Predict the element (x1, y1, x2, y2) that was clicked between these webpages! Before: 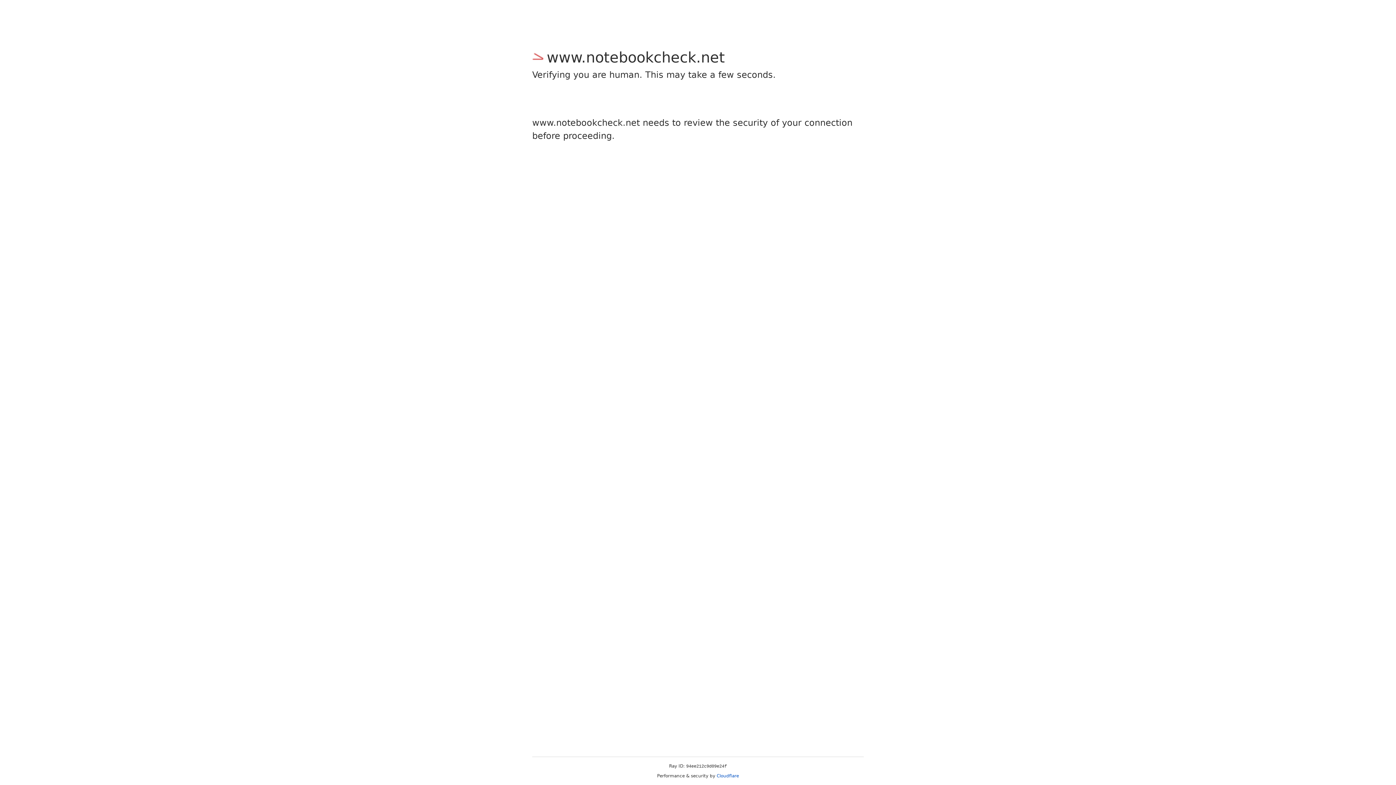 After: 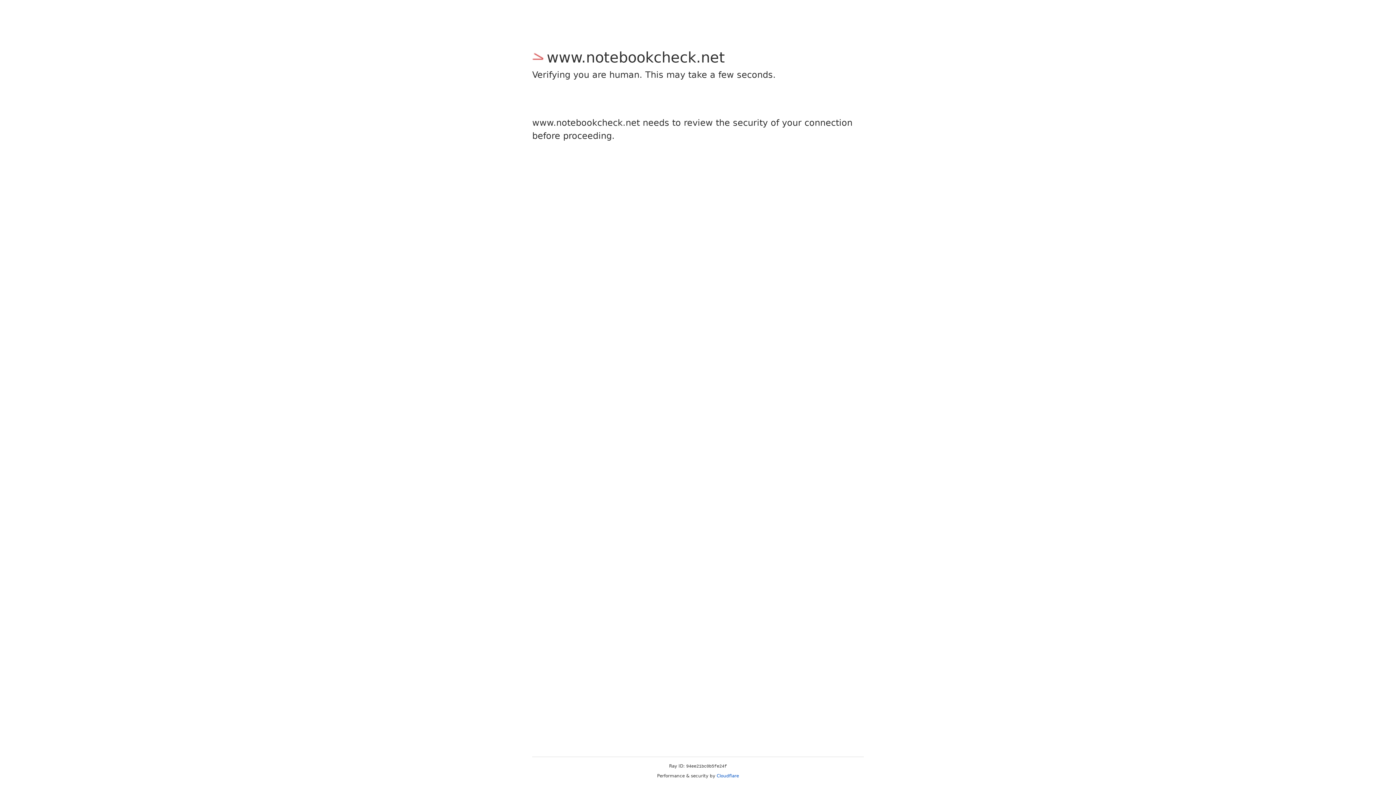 Action: label: Cloudflare bbox: (716, 773, 739, 778)